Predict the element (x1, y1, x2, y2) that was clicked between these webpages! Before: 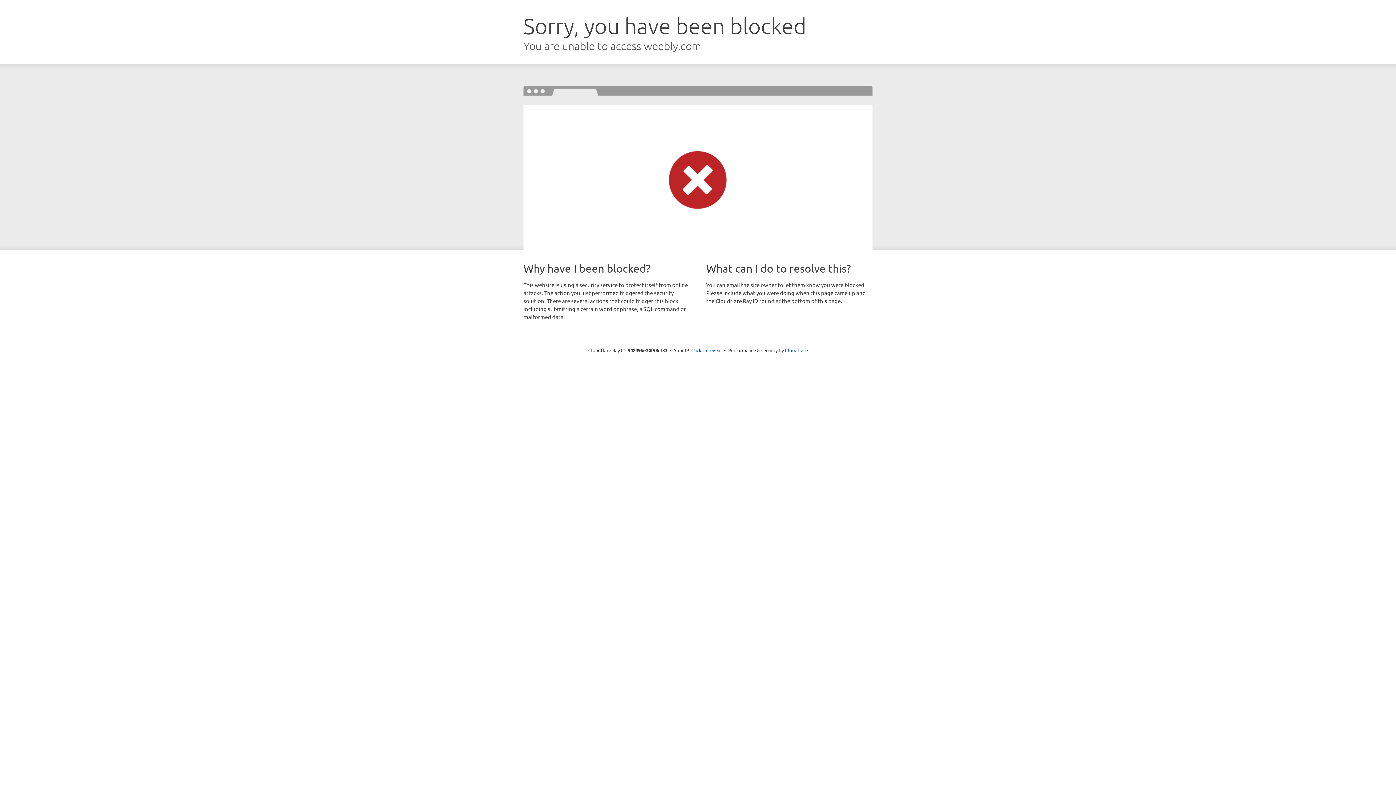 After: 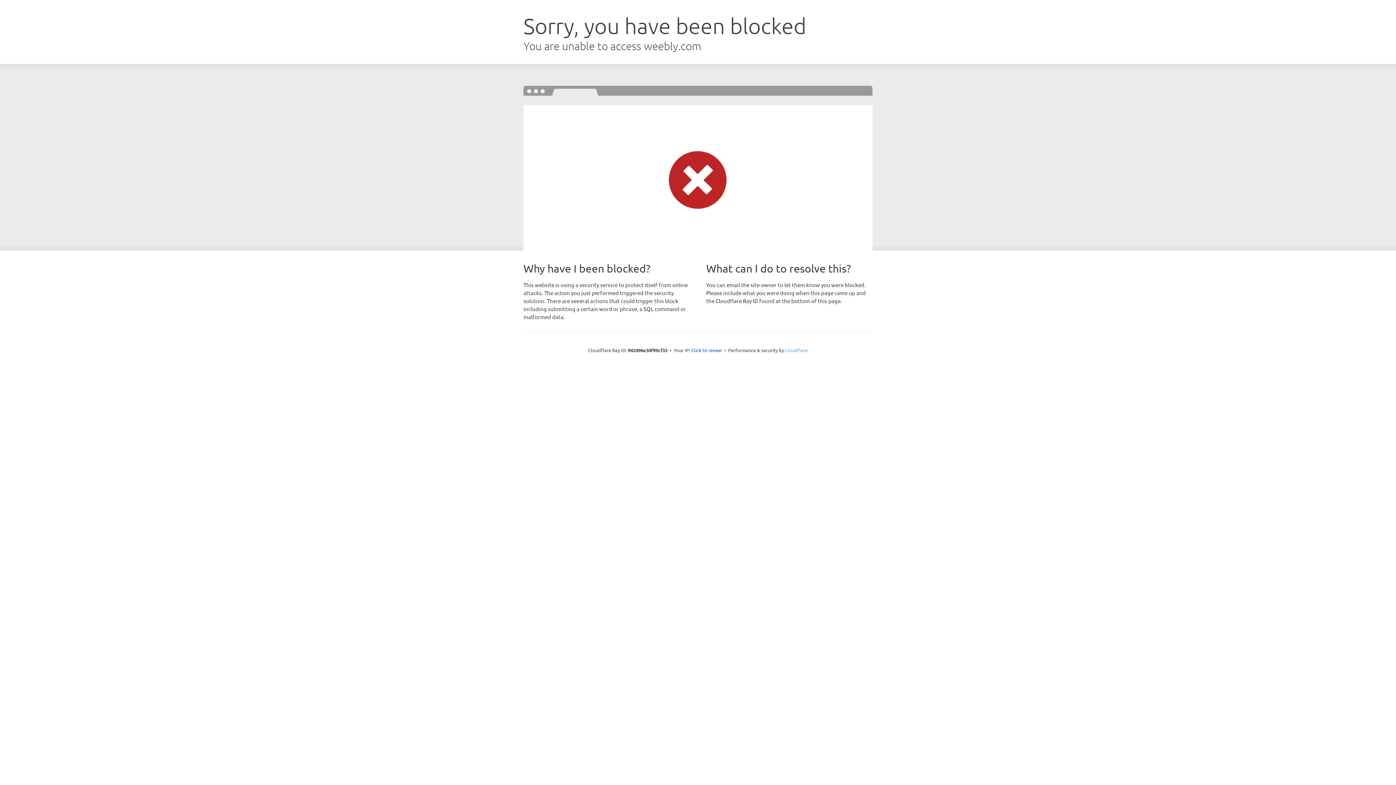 Action: bbox: (785, 347, 808, 353) label: Cloudflare